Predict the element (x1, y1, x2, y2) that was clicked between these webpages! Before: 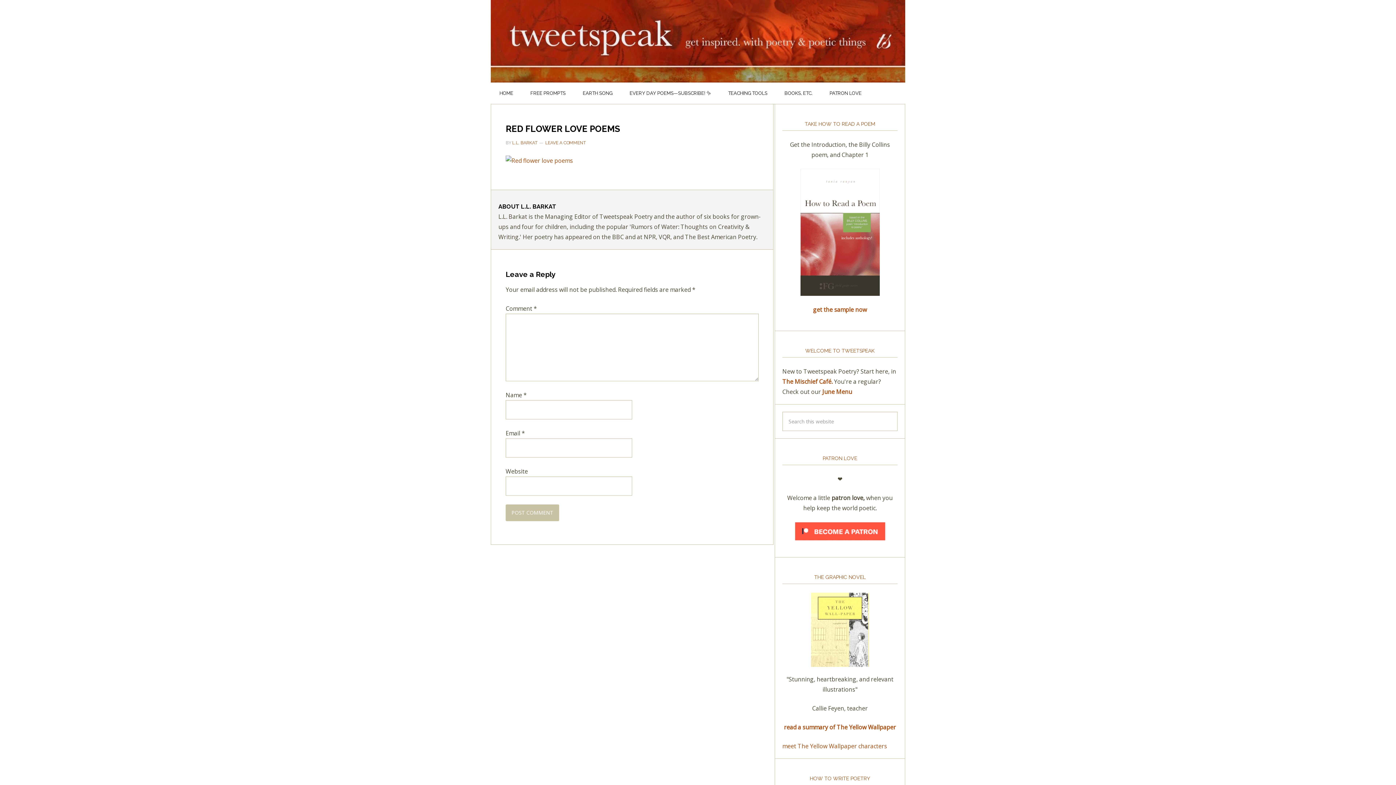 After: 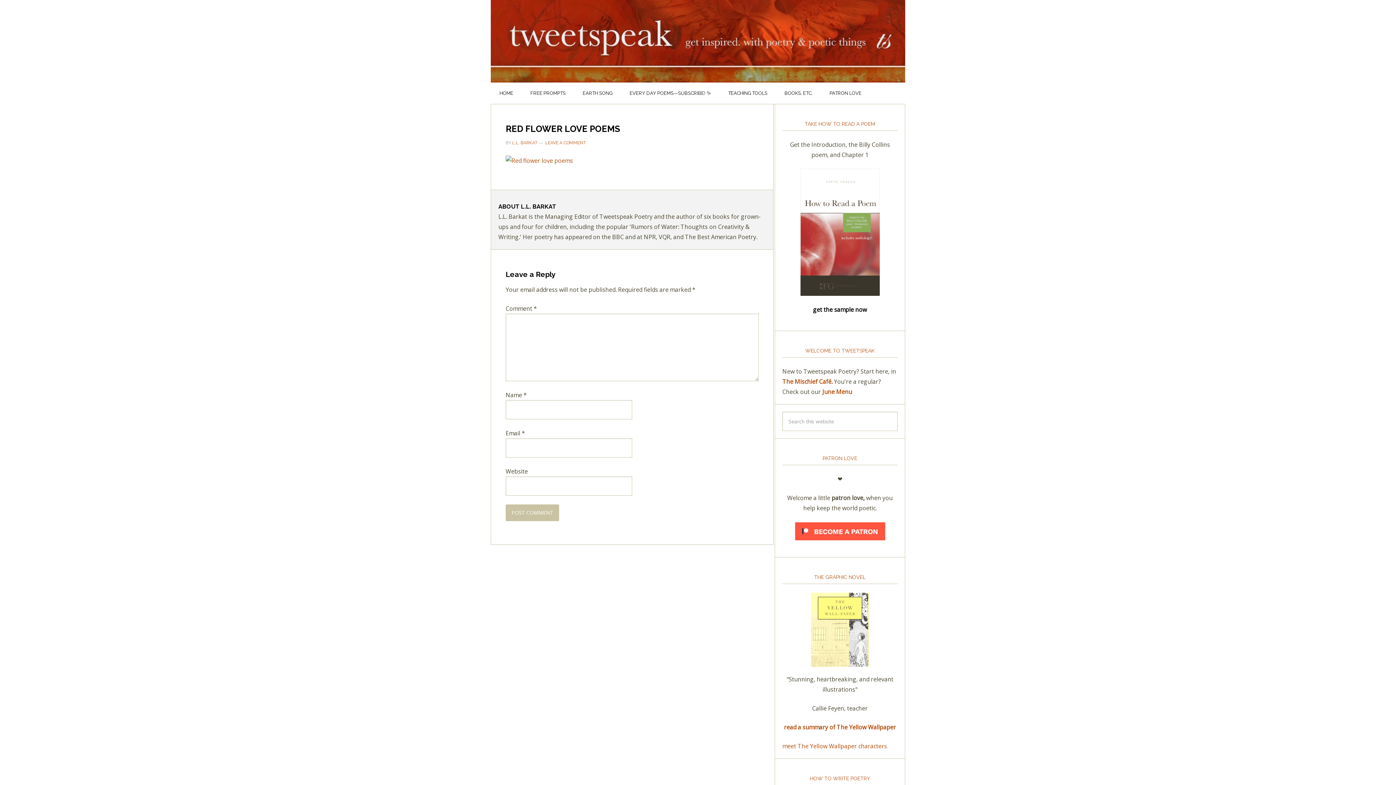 Action: bbox: (813, 305, 867, 313) label: get the sample now